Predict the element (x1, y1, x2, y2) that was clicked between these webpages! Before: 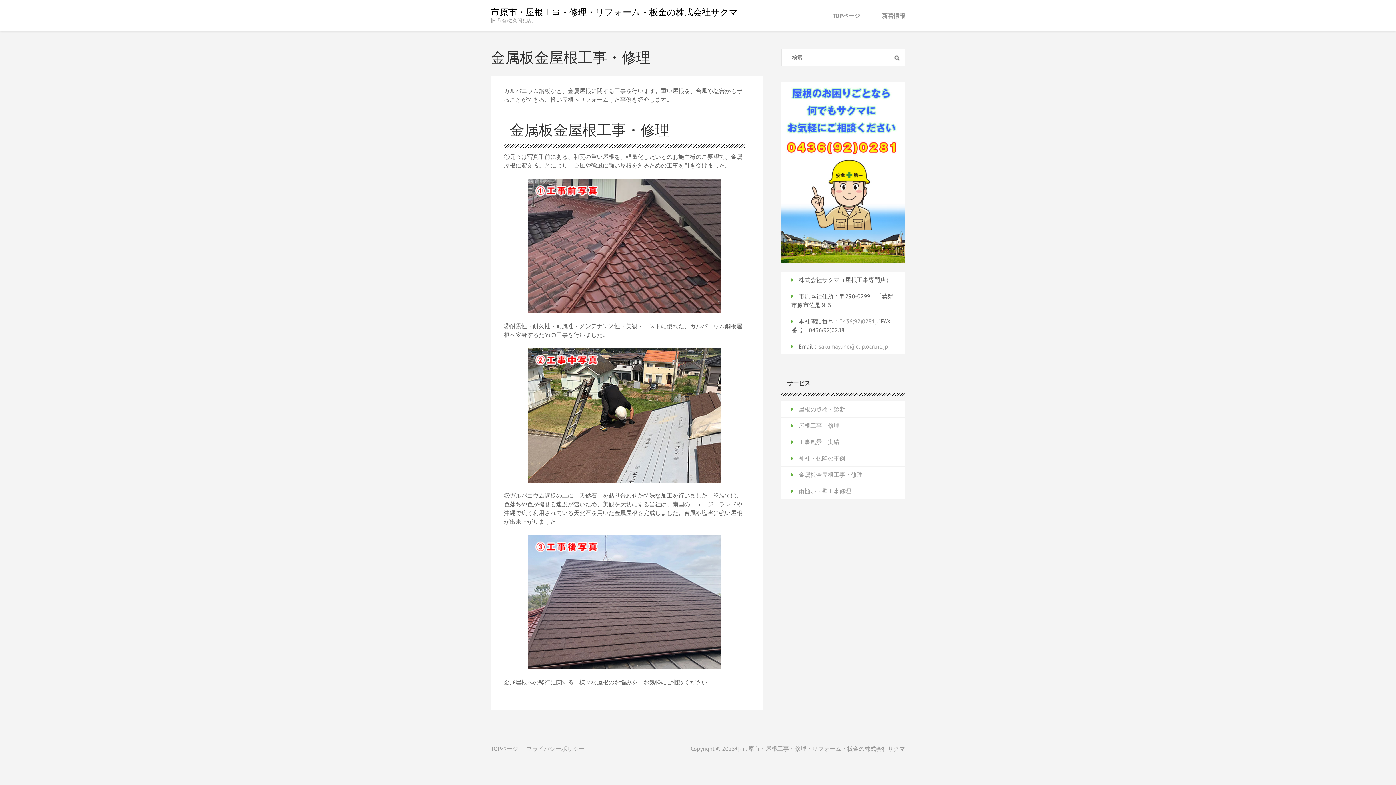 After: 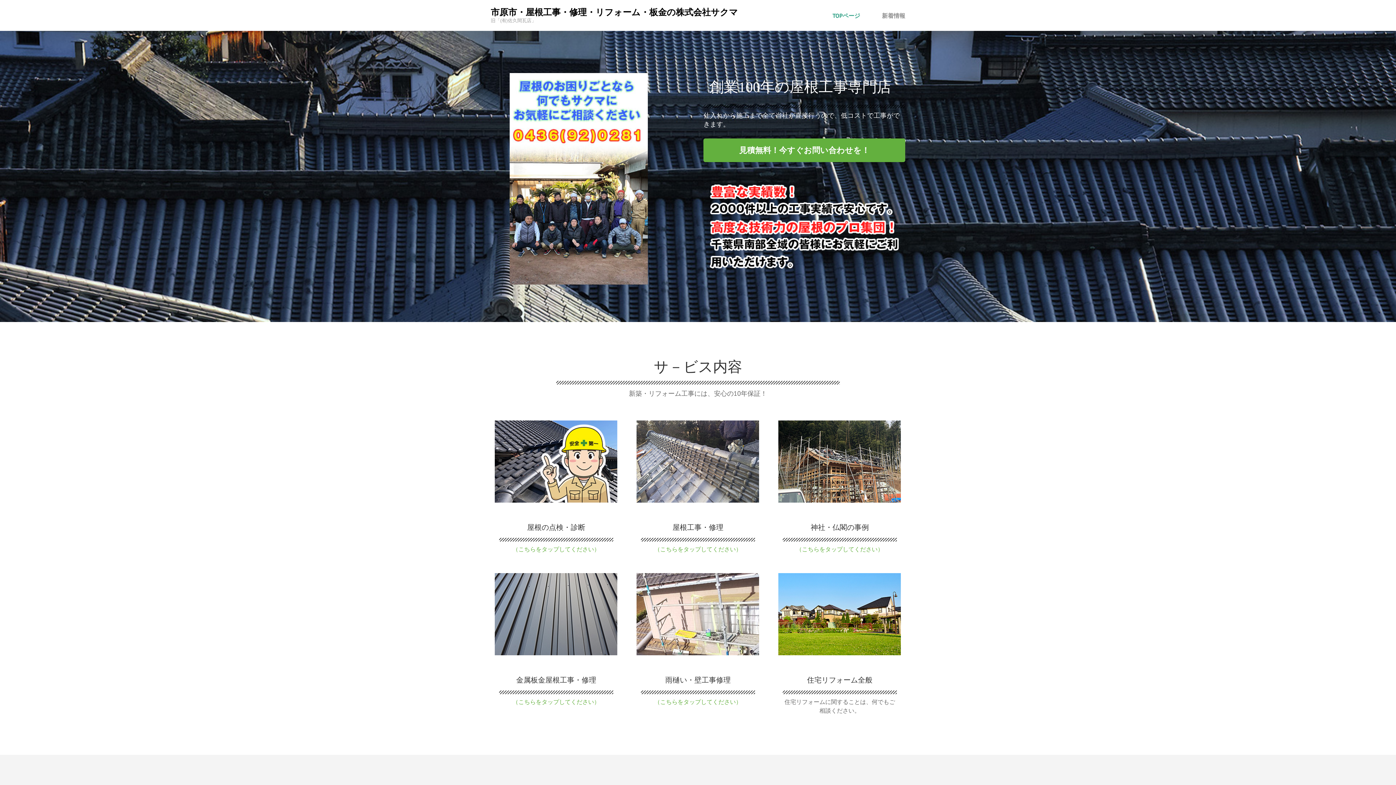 Action: bbox: (742, 745, 905, 752) label: 市原市・屋根工事・修理・リフォーム・板金の株式会社サクマ